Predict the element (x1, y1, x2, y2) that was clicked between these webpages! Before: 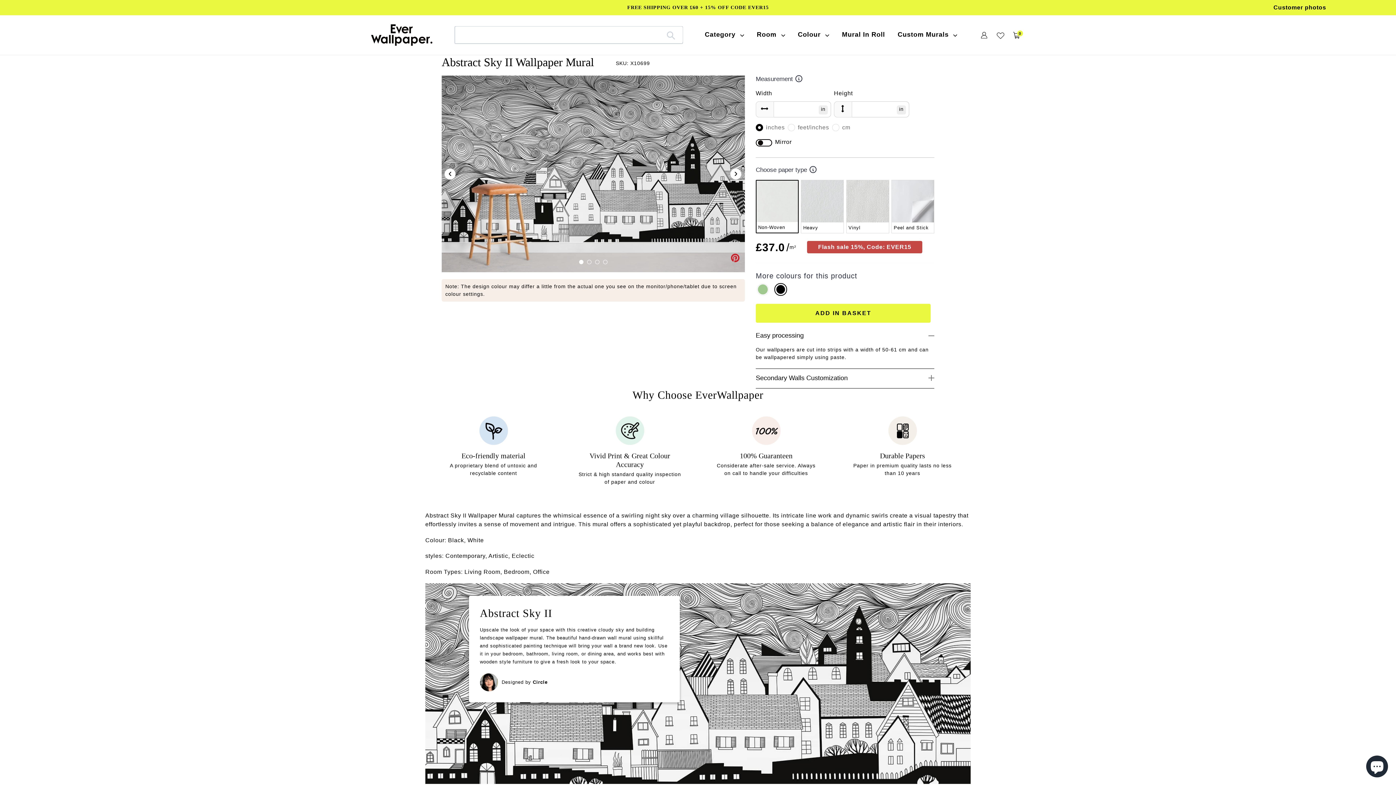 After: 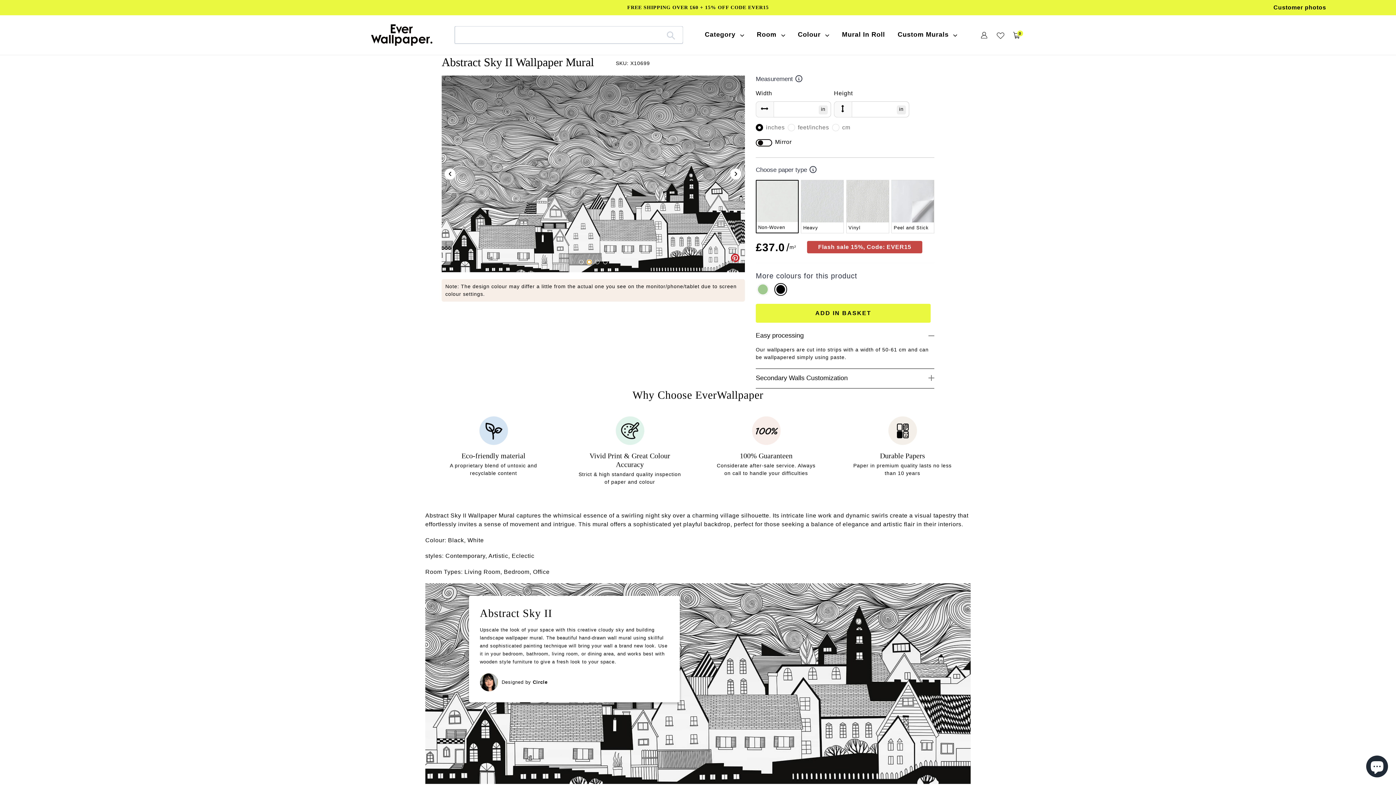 Action: bbox: (587, 259, 591, 264)